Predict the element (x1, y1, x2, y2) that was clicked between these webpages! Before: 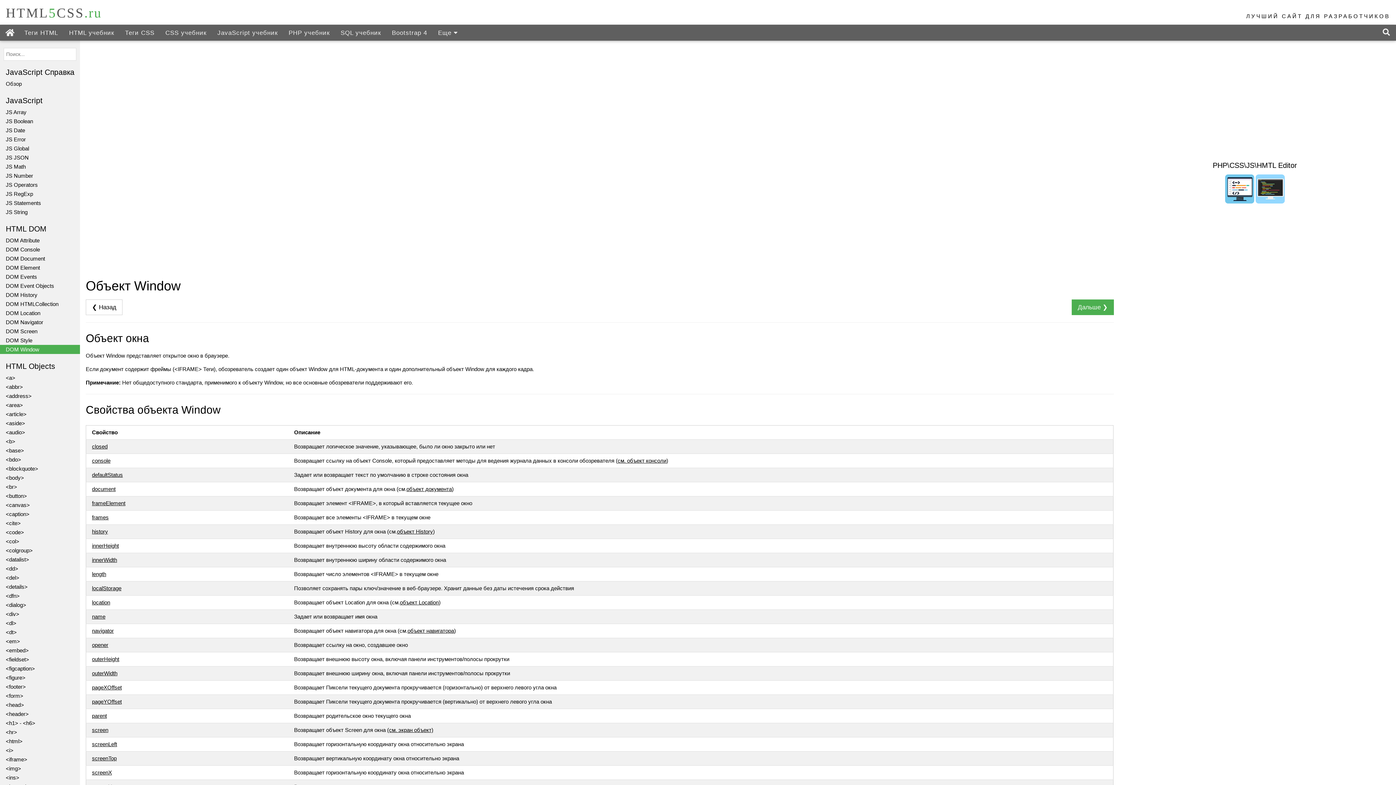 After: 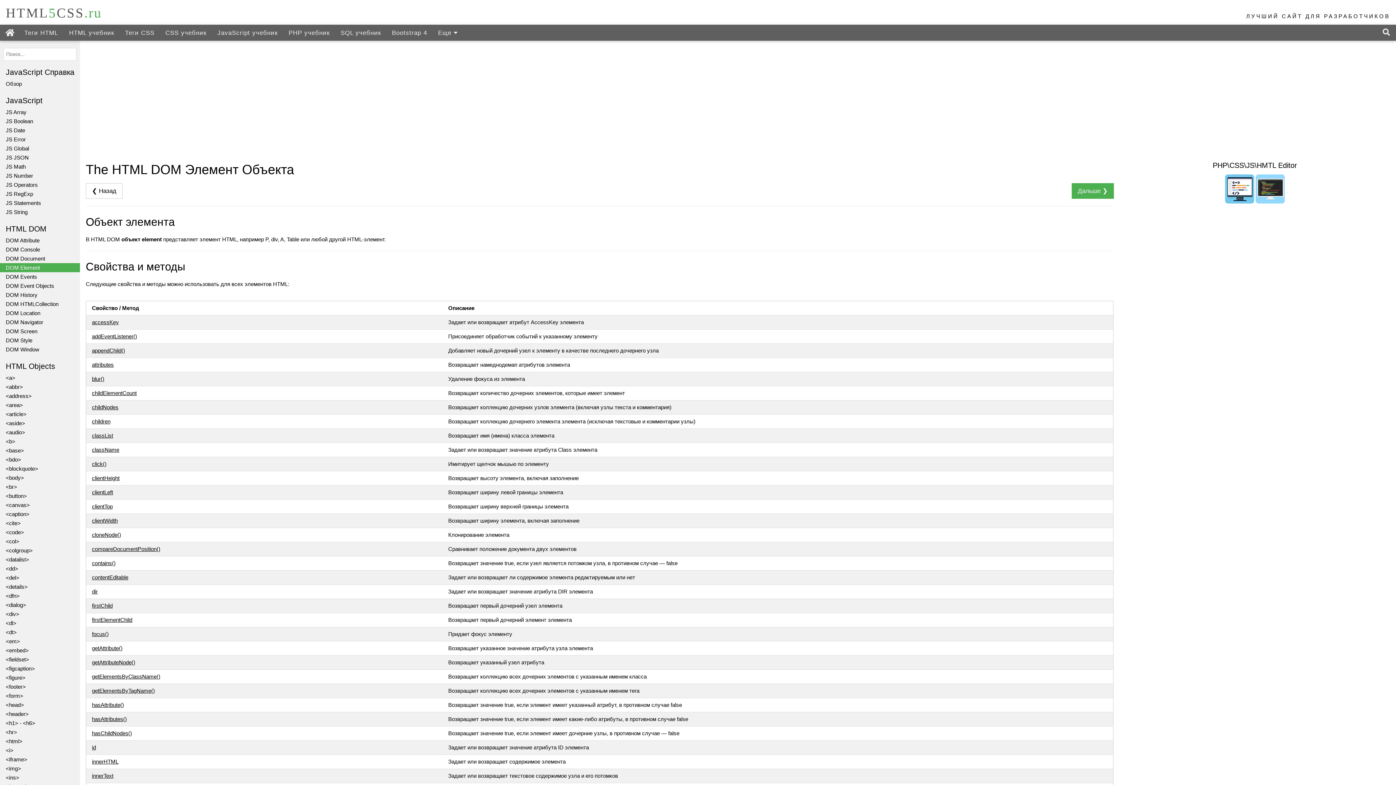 Action: label: DOM Element bbox: (0, 263, 80, 272)